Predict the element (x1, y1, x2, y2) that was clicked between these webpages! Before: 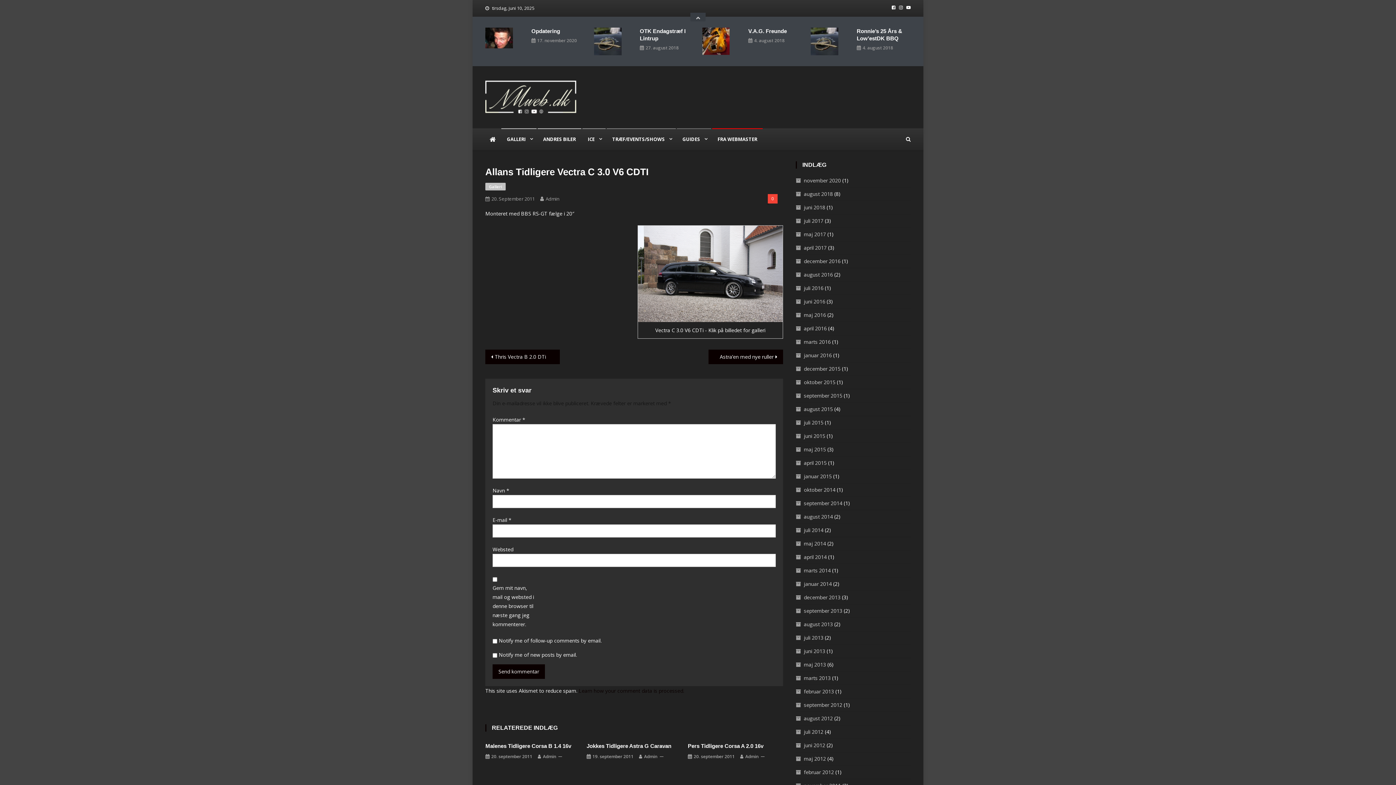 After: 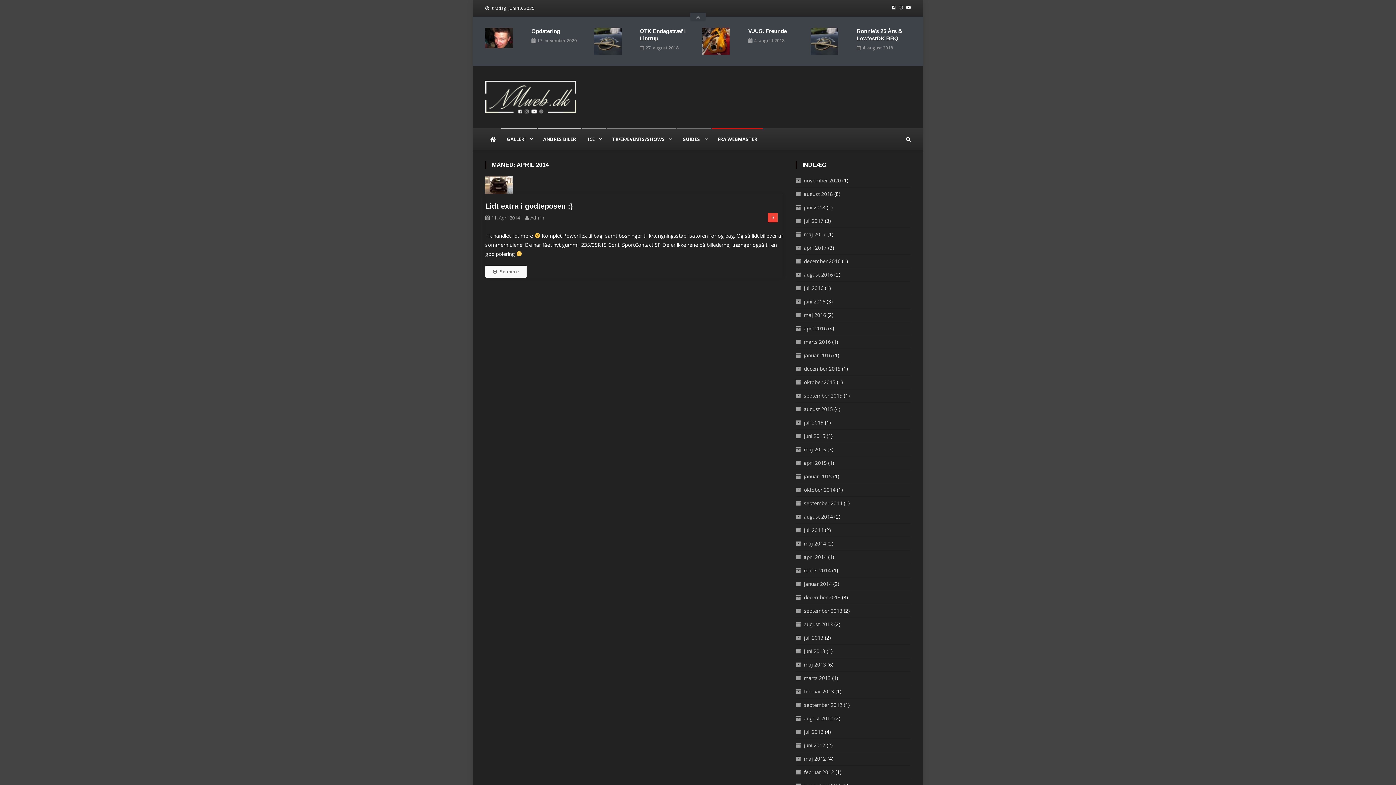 Action: label: april 2014 bbox: (796, 552, 826, 562)